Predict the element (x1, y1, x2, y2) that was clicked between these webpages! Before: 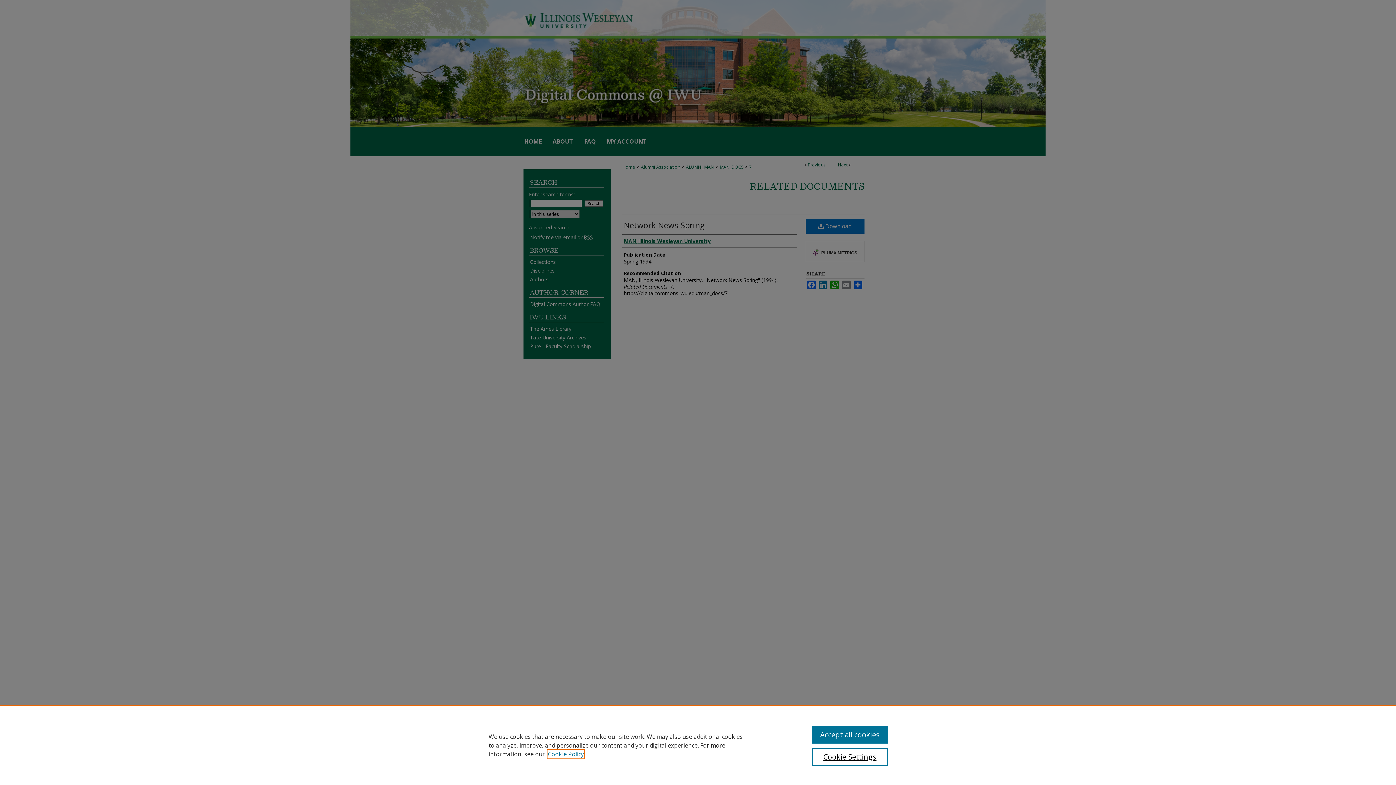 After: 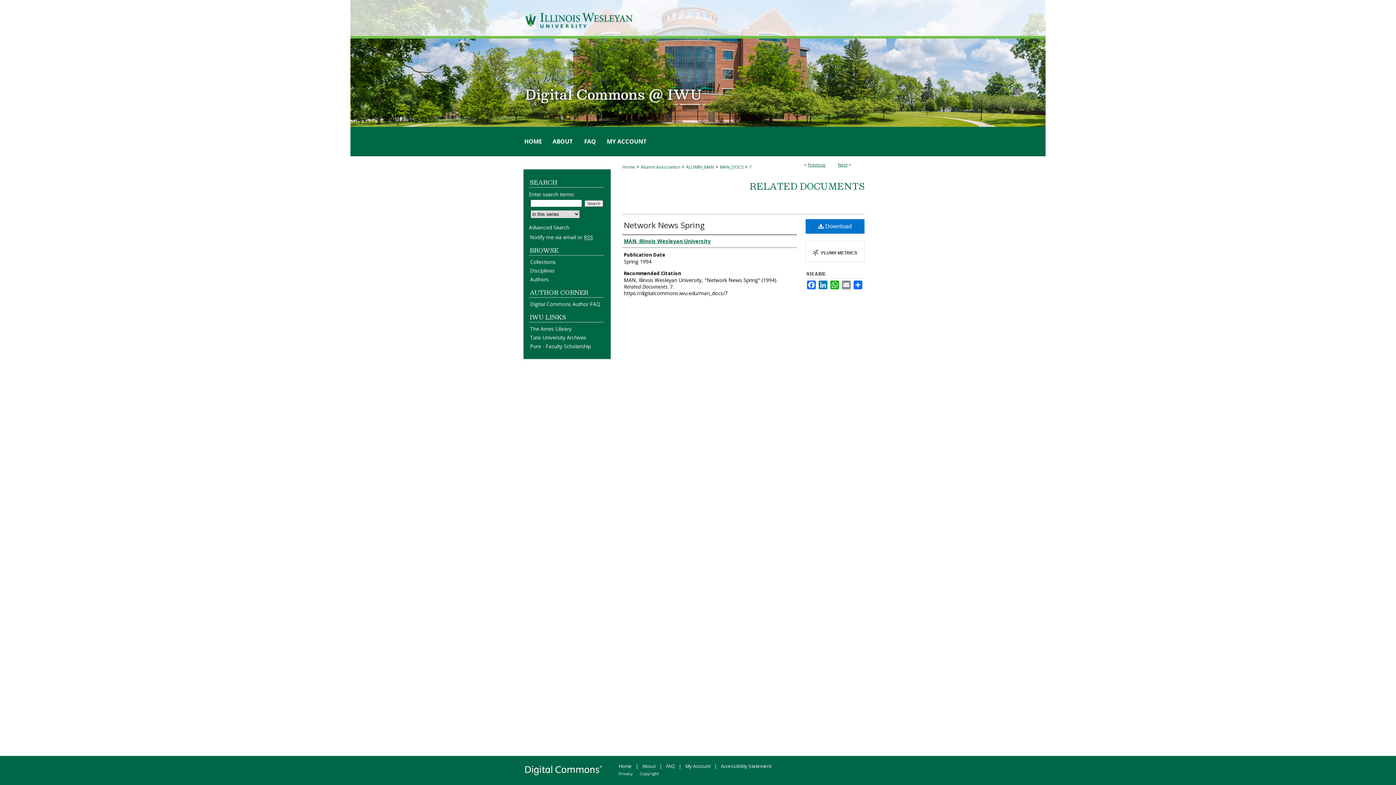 Action: bbox: (812, 726, 887, 744) label: Accept all cookies